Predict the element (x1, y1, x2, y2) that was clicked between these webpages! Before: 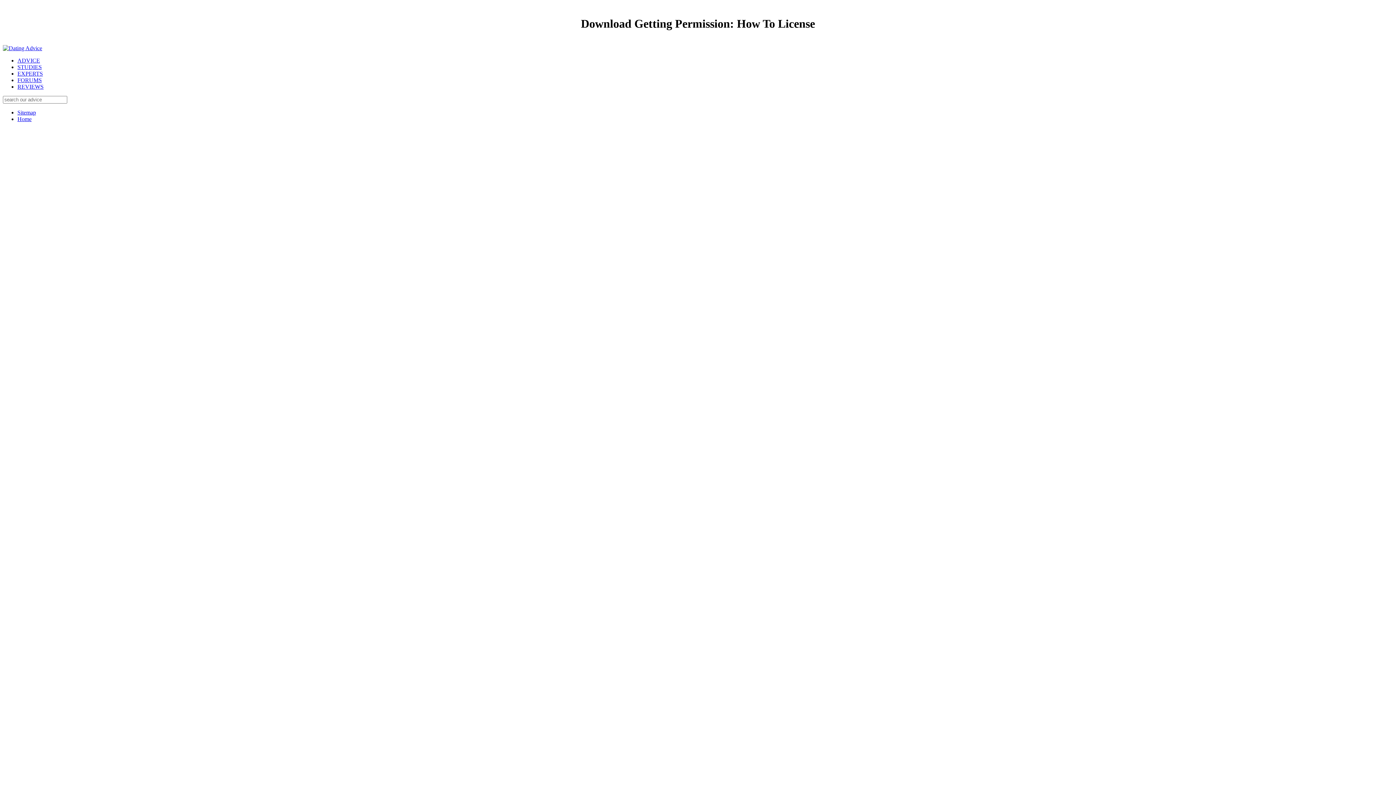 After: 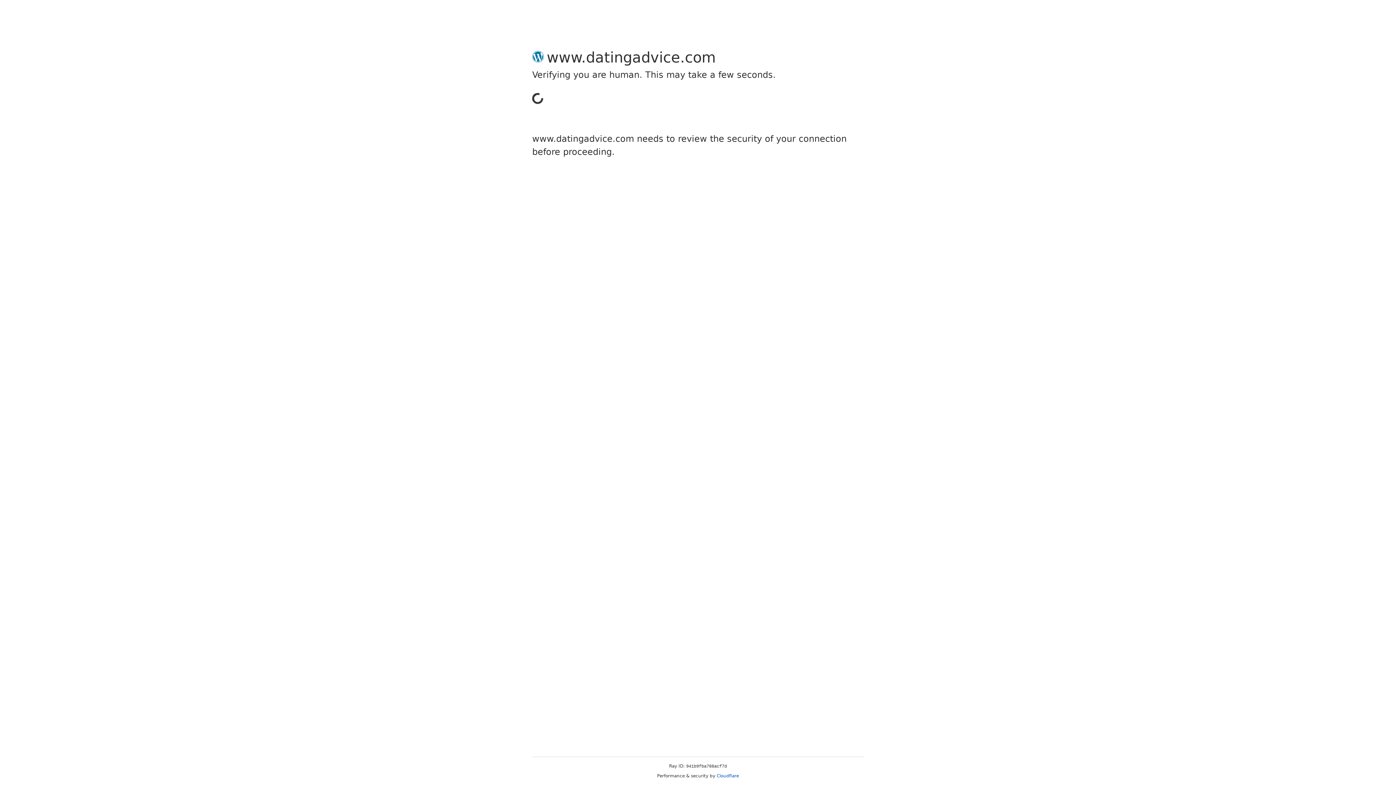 Action: label: REVIEWS bbox: (17, 83, 43, 89)